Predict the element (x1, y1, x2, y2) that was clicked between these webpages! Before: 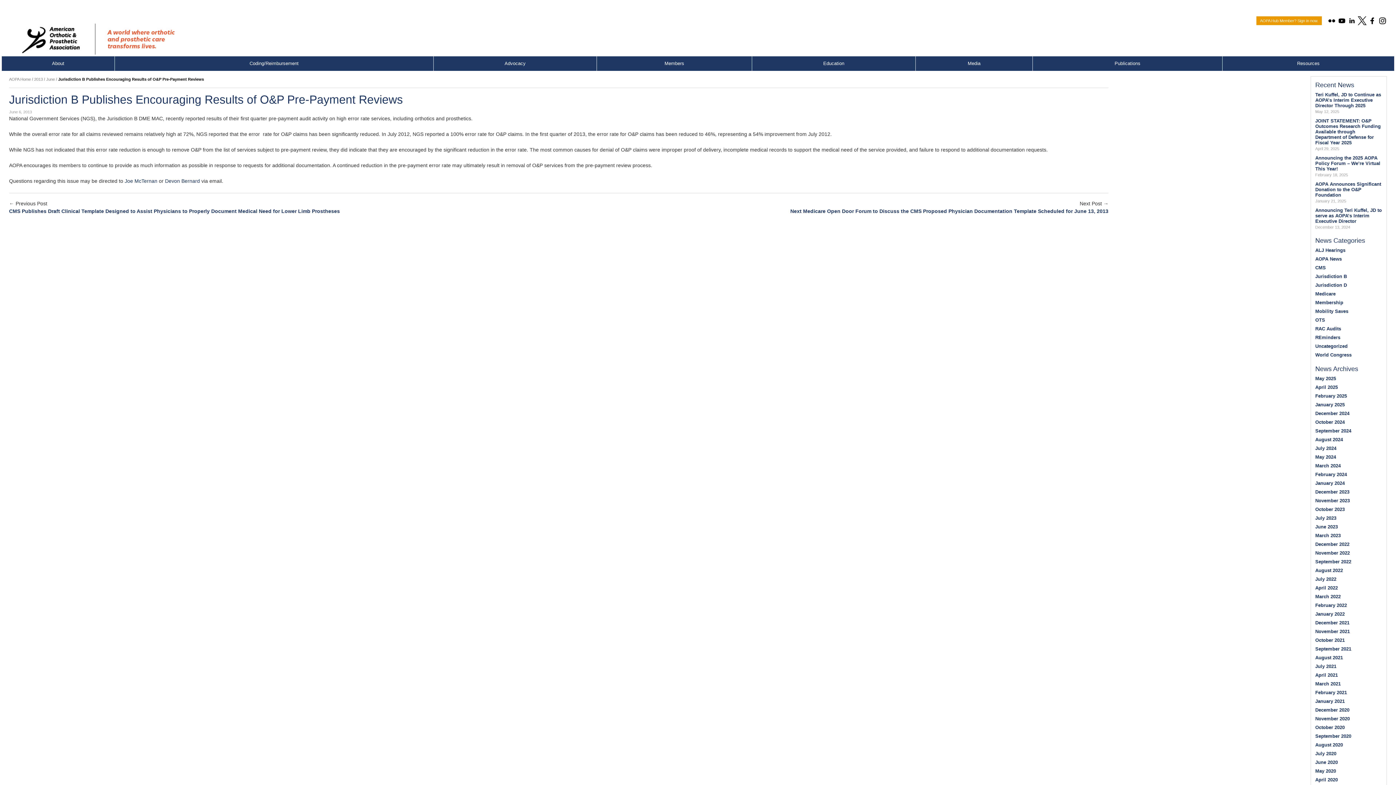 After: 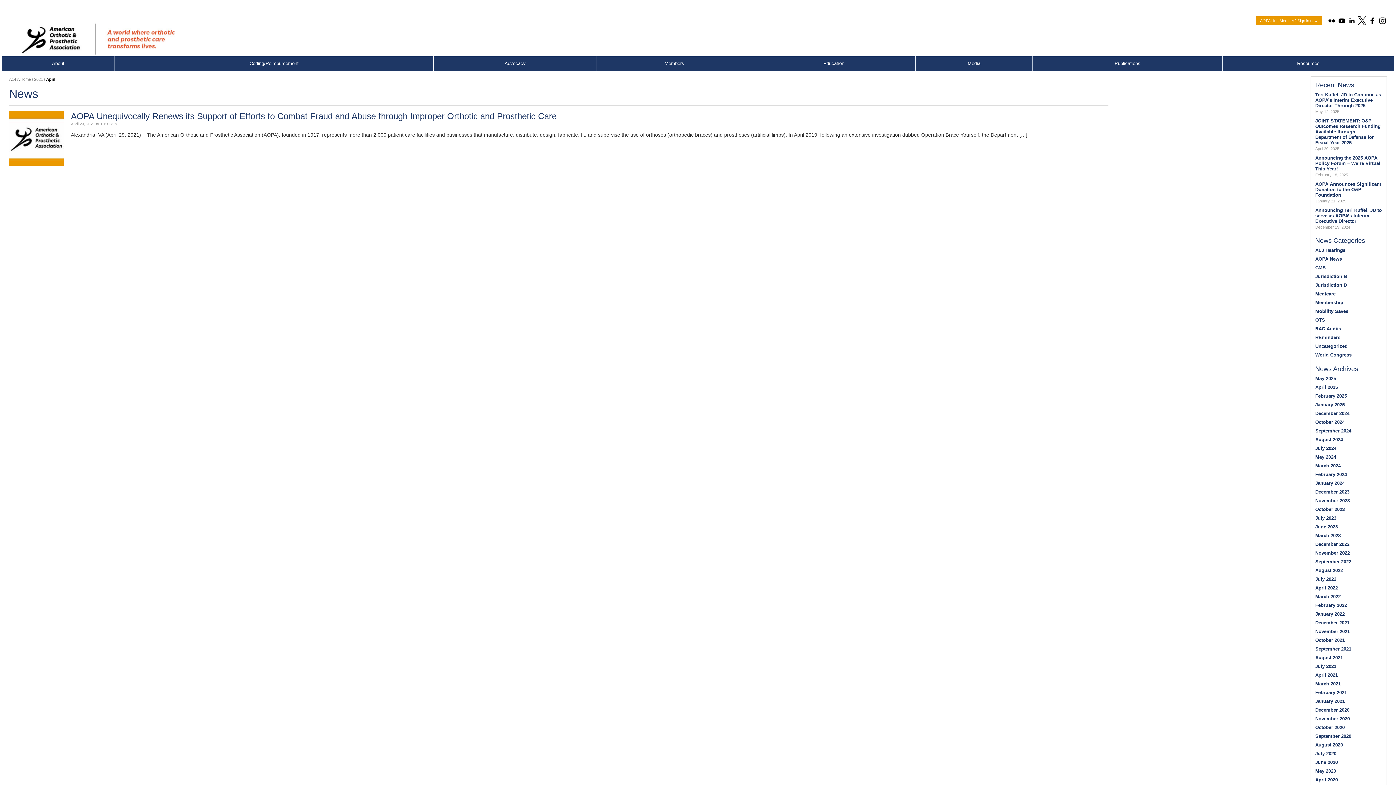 Action: label: April 2021 bbox: (1315, 672, 1338, 678)